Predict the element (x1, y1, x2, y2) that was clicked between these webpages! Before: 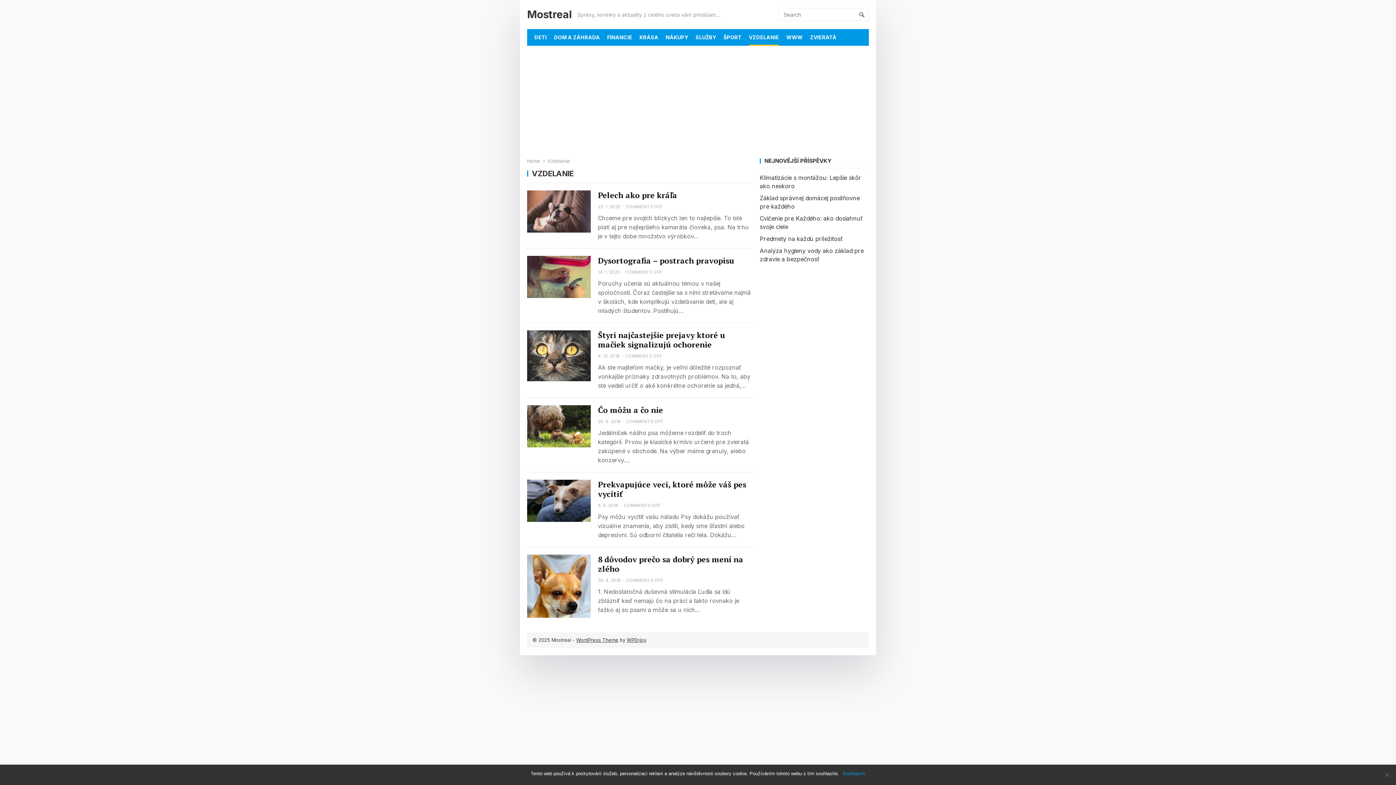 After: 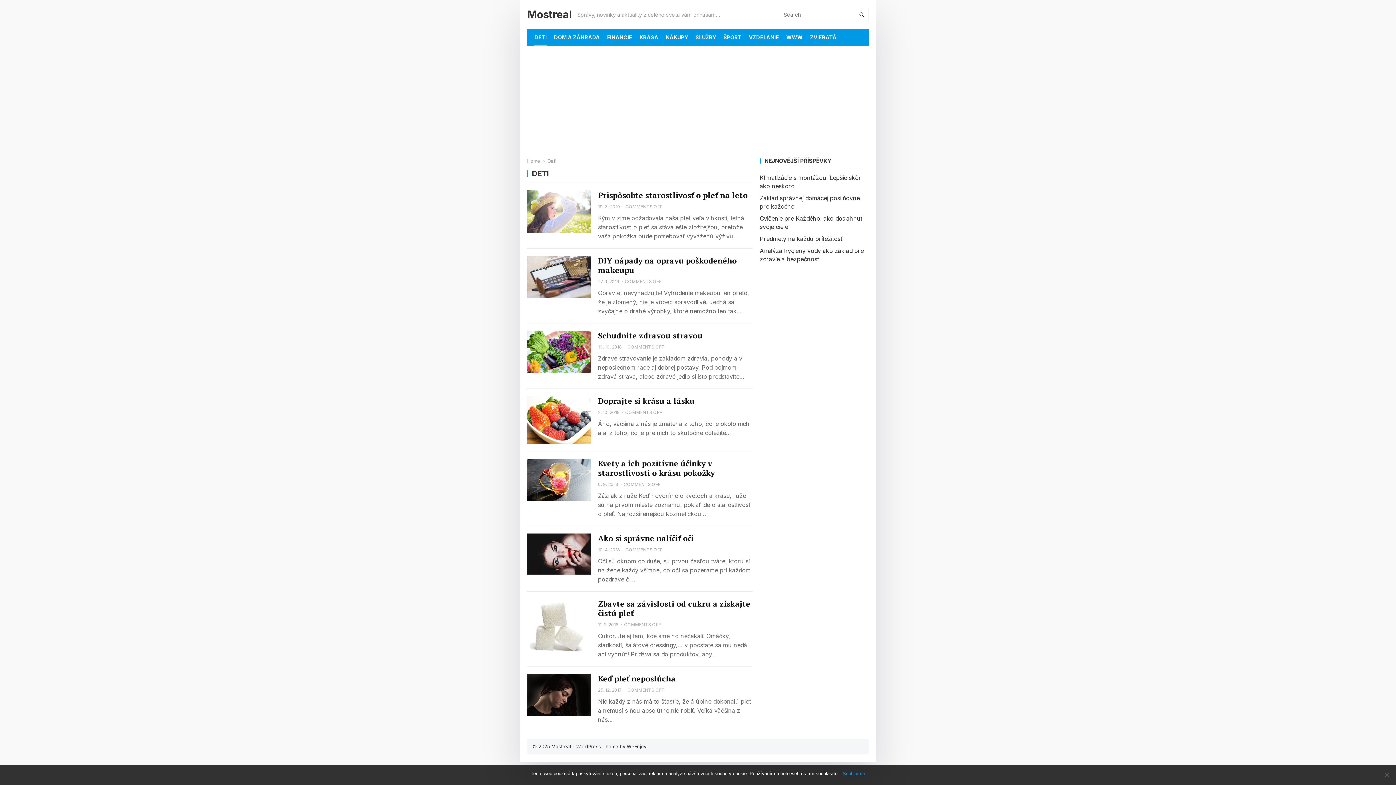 Action: bbox: (534, 29, 546, 45) label: DETI